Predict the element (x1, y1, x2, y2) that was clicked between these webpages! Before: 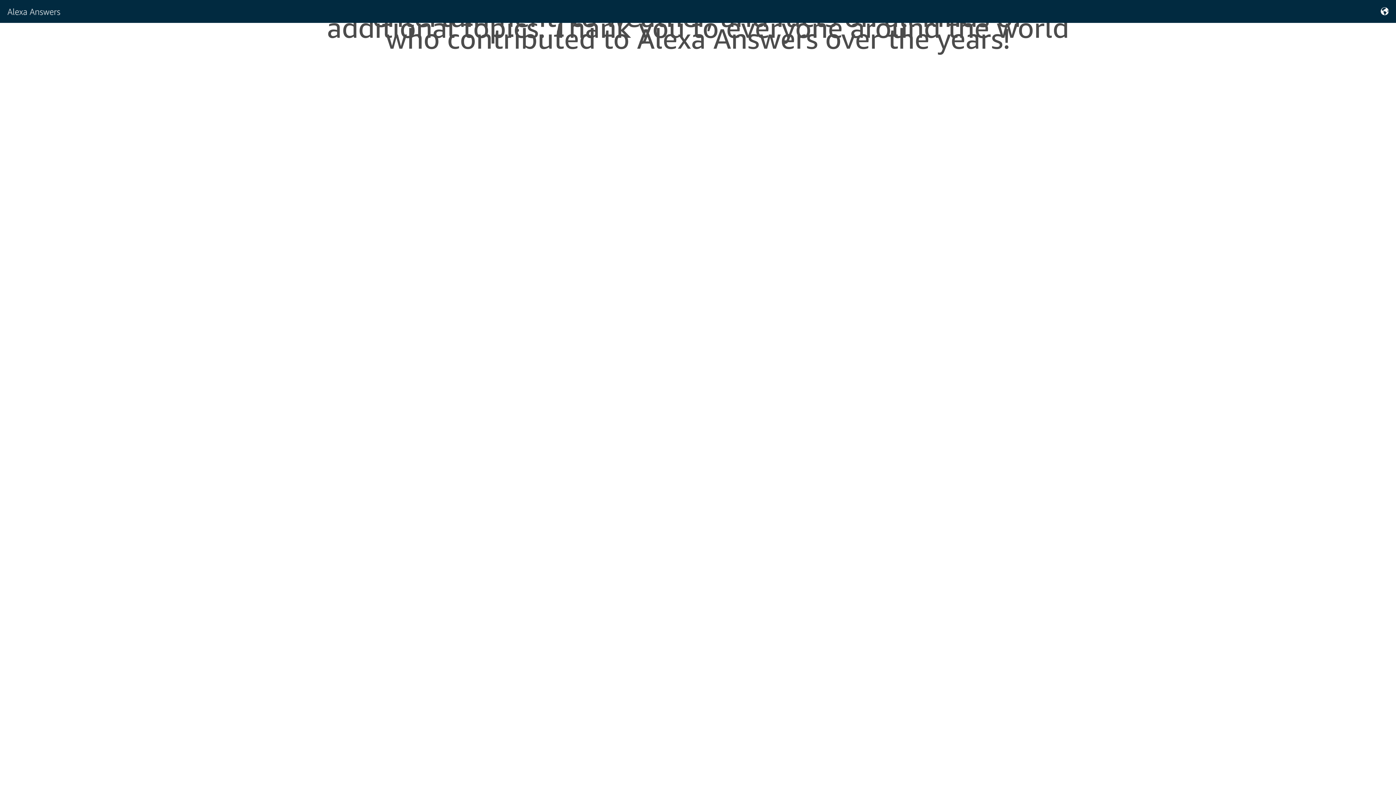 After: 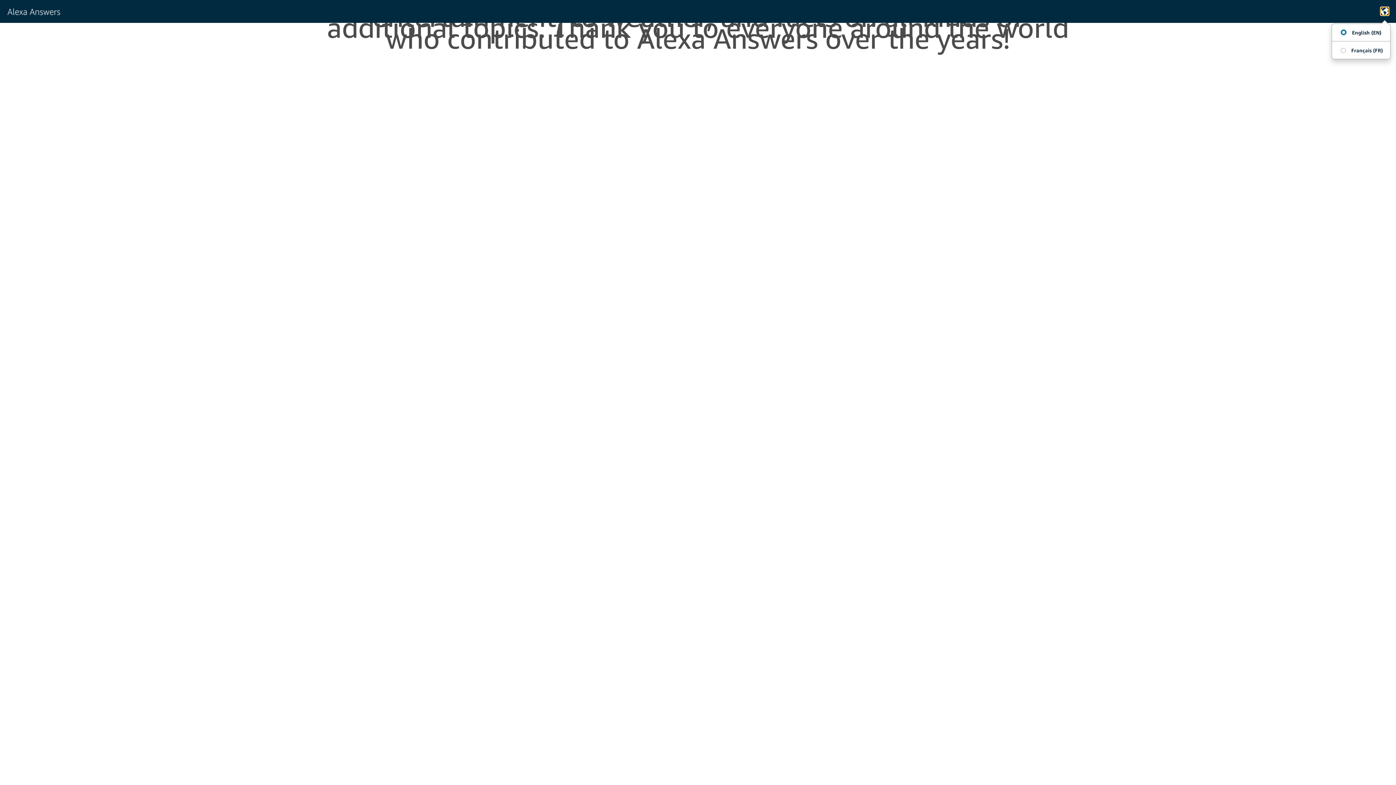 Action: bbox: (1381, 7, 1389, 15)